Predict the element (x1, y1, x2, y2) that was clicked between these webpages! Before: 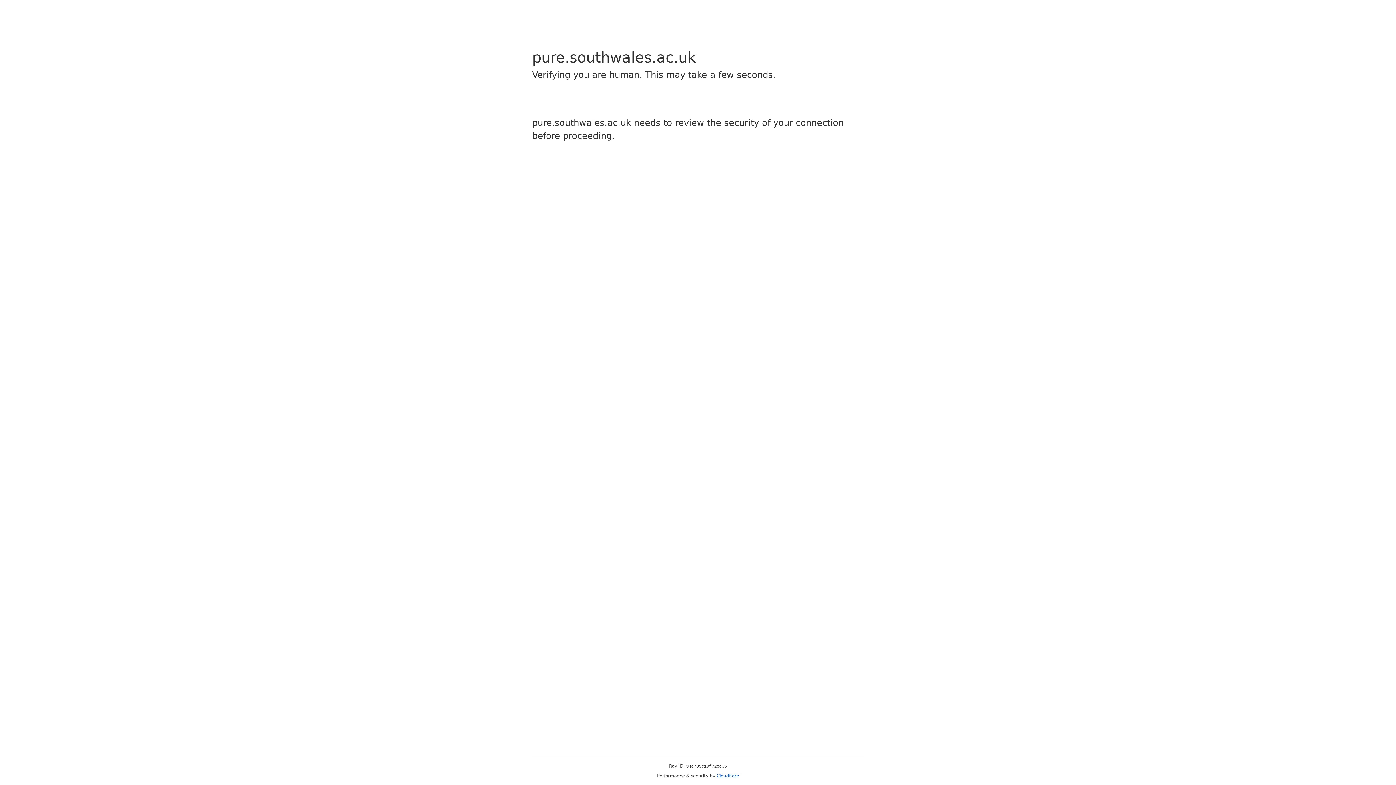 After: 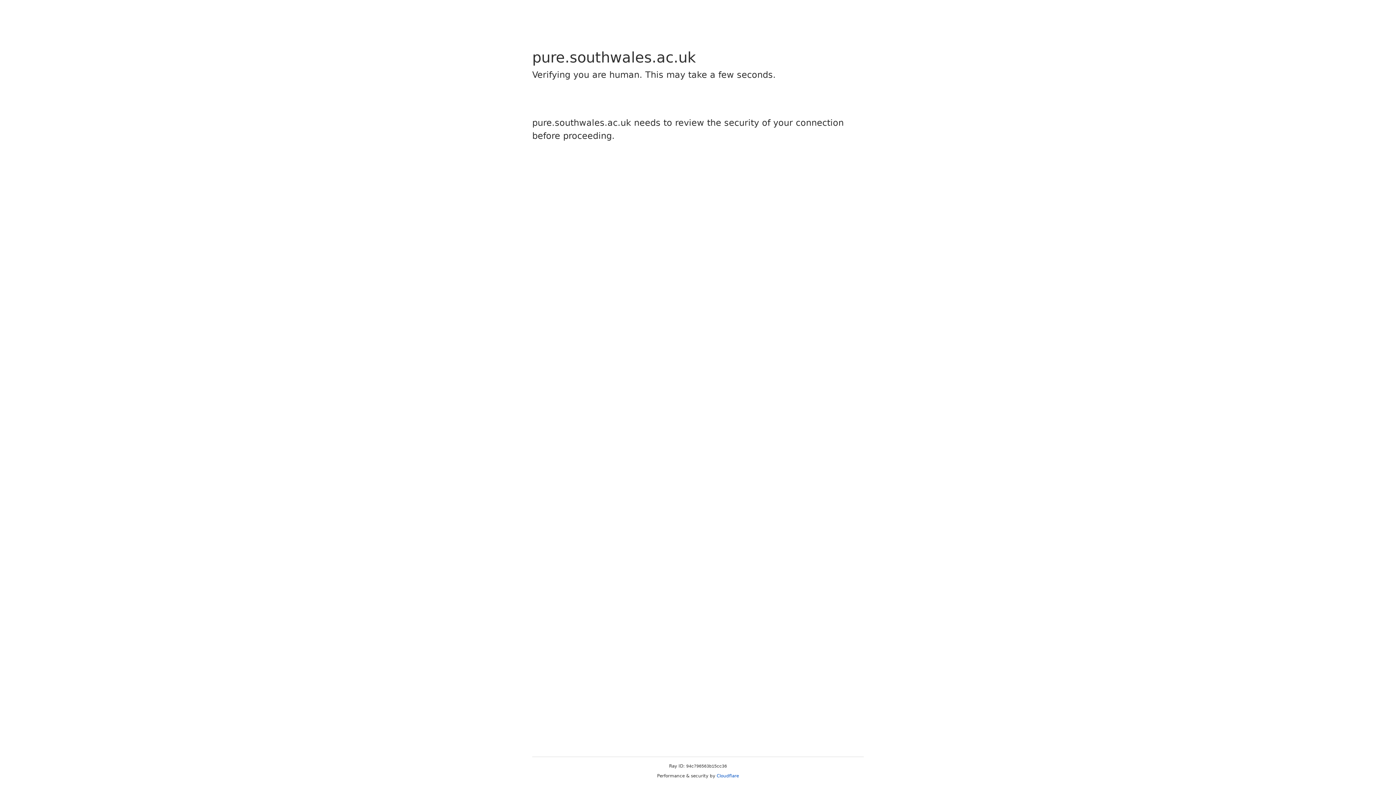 Action: label: Cloudflare bbox: (716, 773, 739, 778)